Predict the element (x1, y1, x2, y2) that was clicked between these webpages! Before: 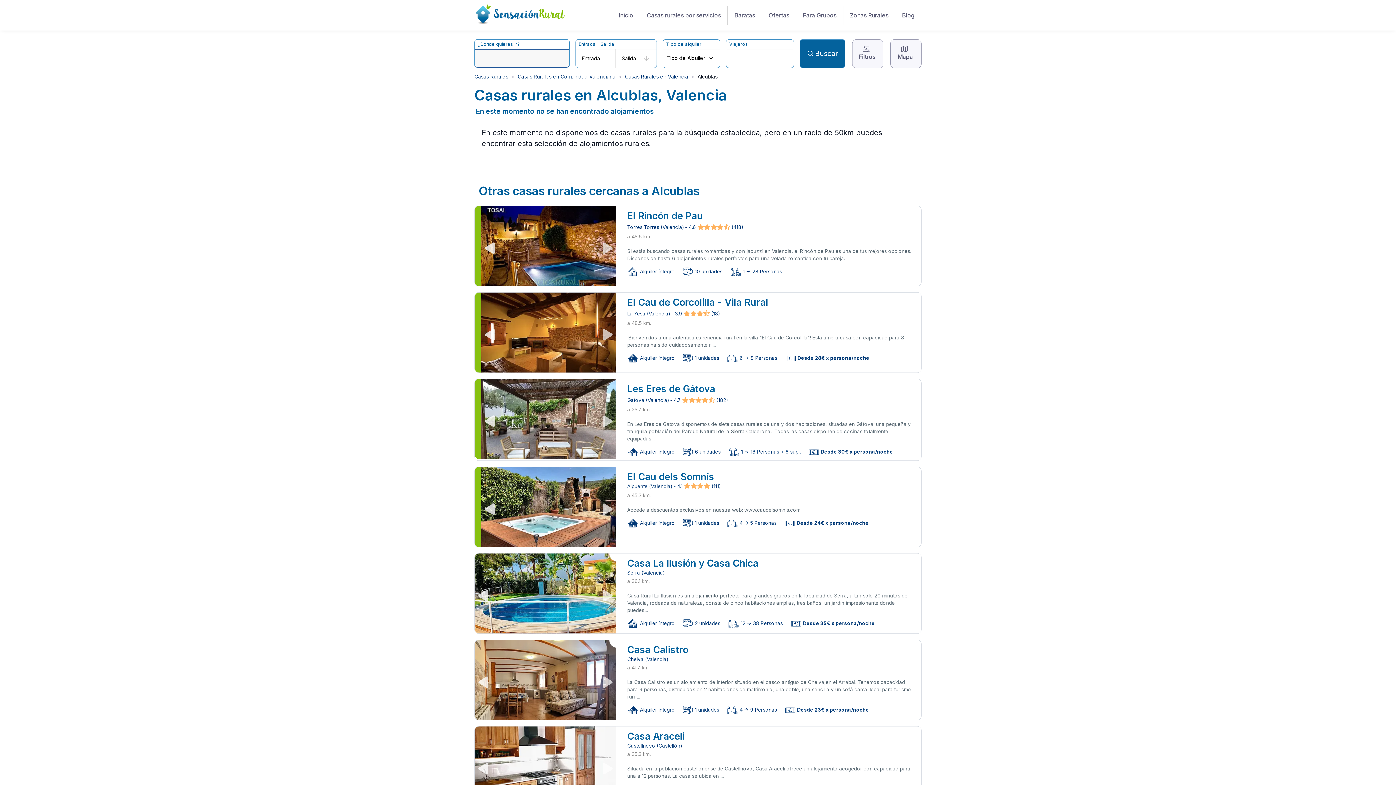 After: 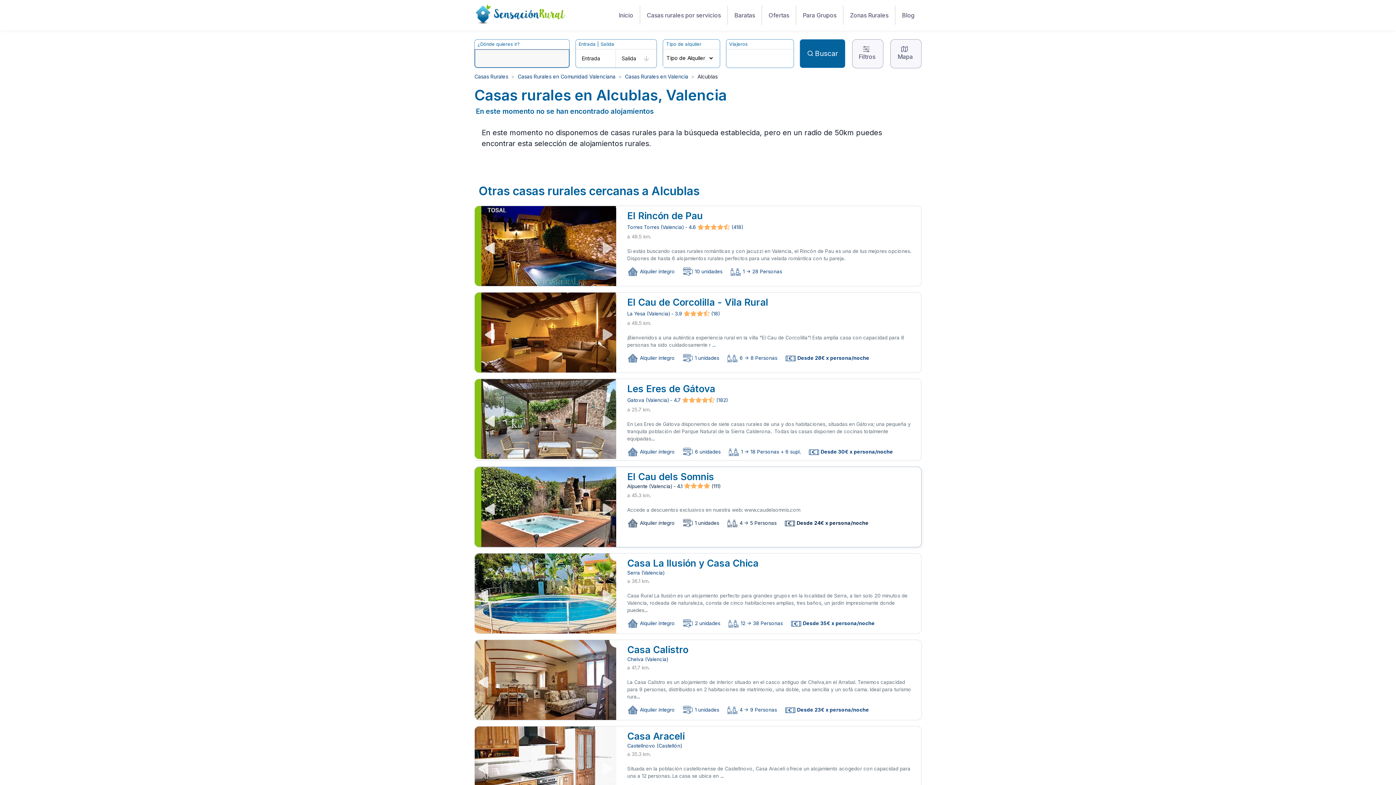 Action: label: Ir a la ficha de El Cau dels Somnis en Alpuente, Valencia bbox: (474, 466, 921, 547)